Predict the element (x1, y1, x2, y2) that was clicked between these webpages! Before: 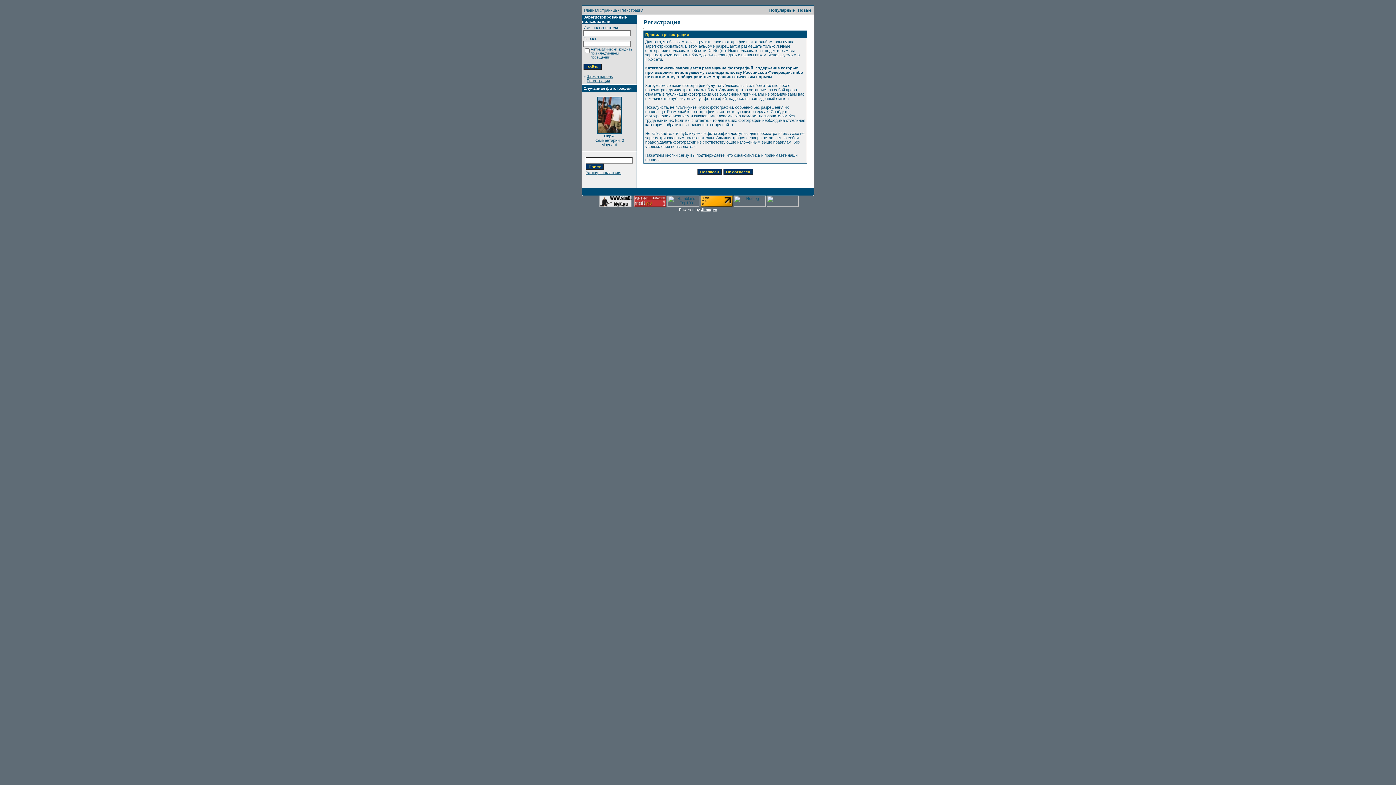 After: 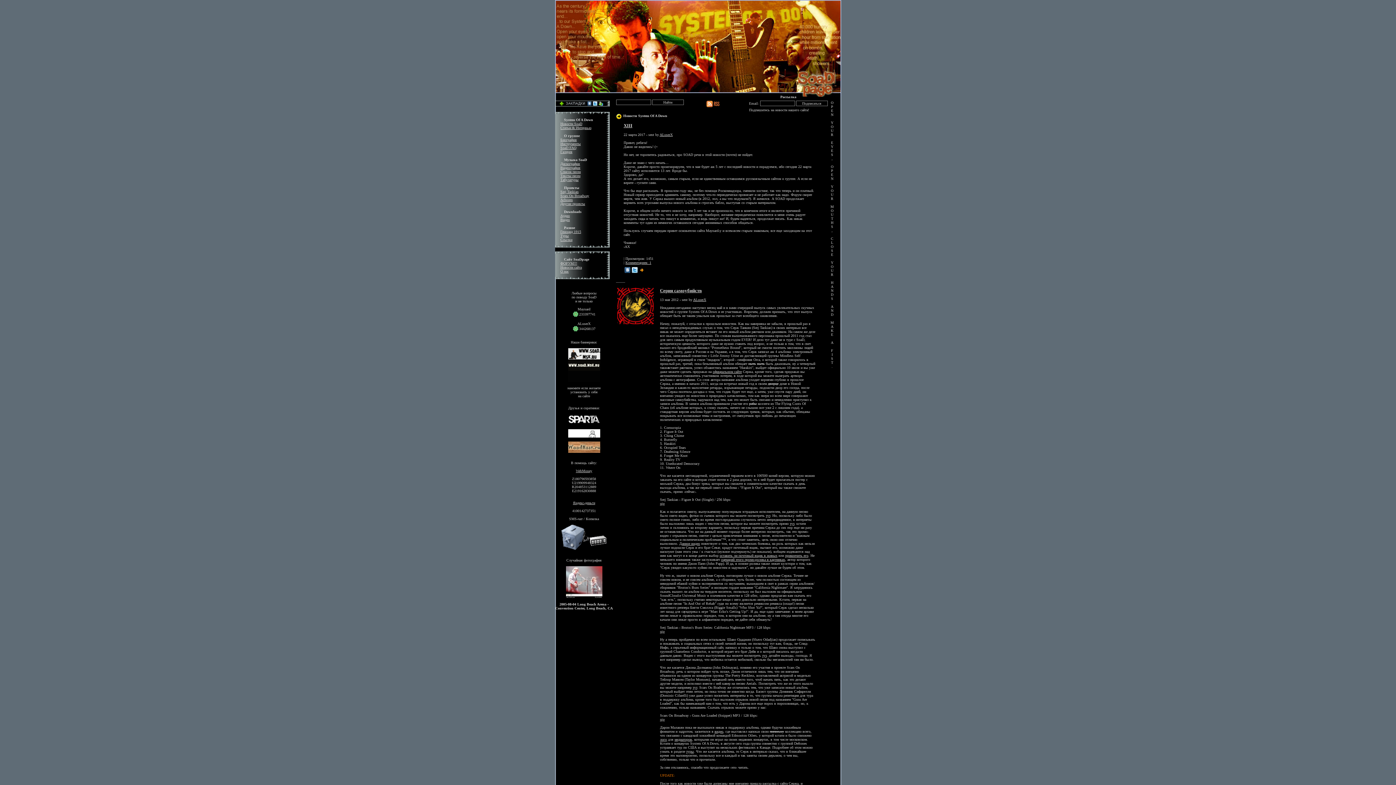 Action: bbox: (599, 203, 631, 207)